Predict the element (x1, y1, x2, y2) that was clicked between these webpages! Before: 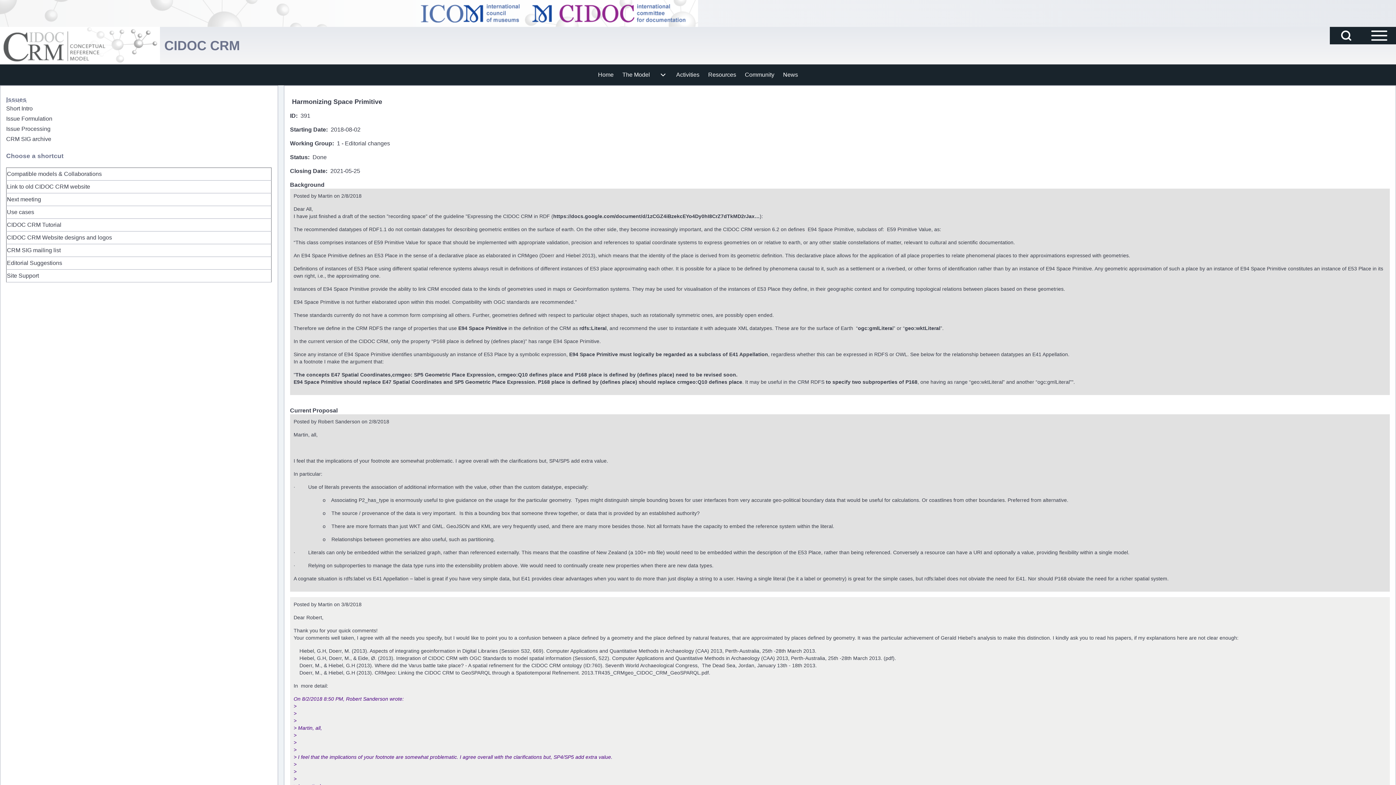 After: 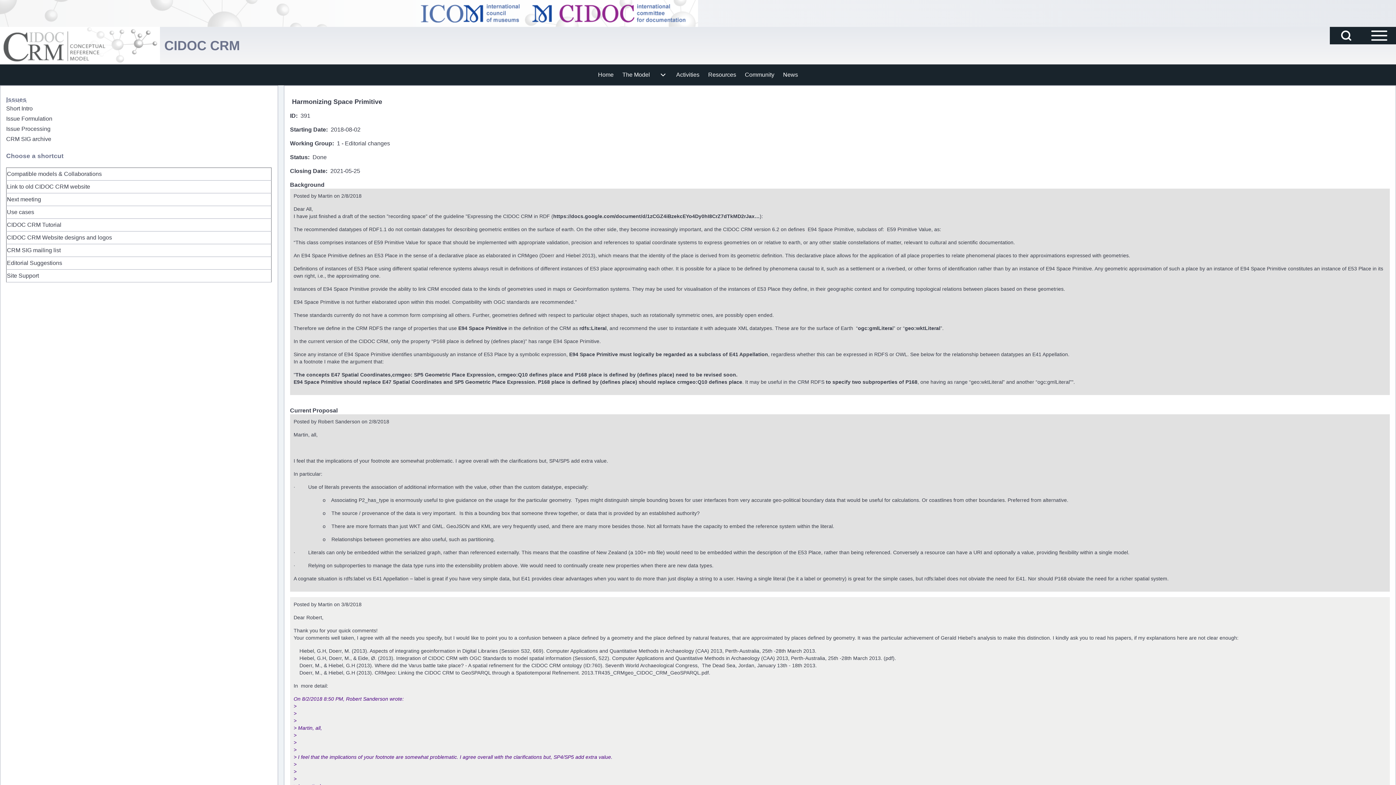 Action: label: Link to old CIDOC CRM website bbox: (6, 181, 90, 192)